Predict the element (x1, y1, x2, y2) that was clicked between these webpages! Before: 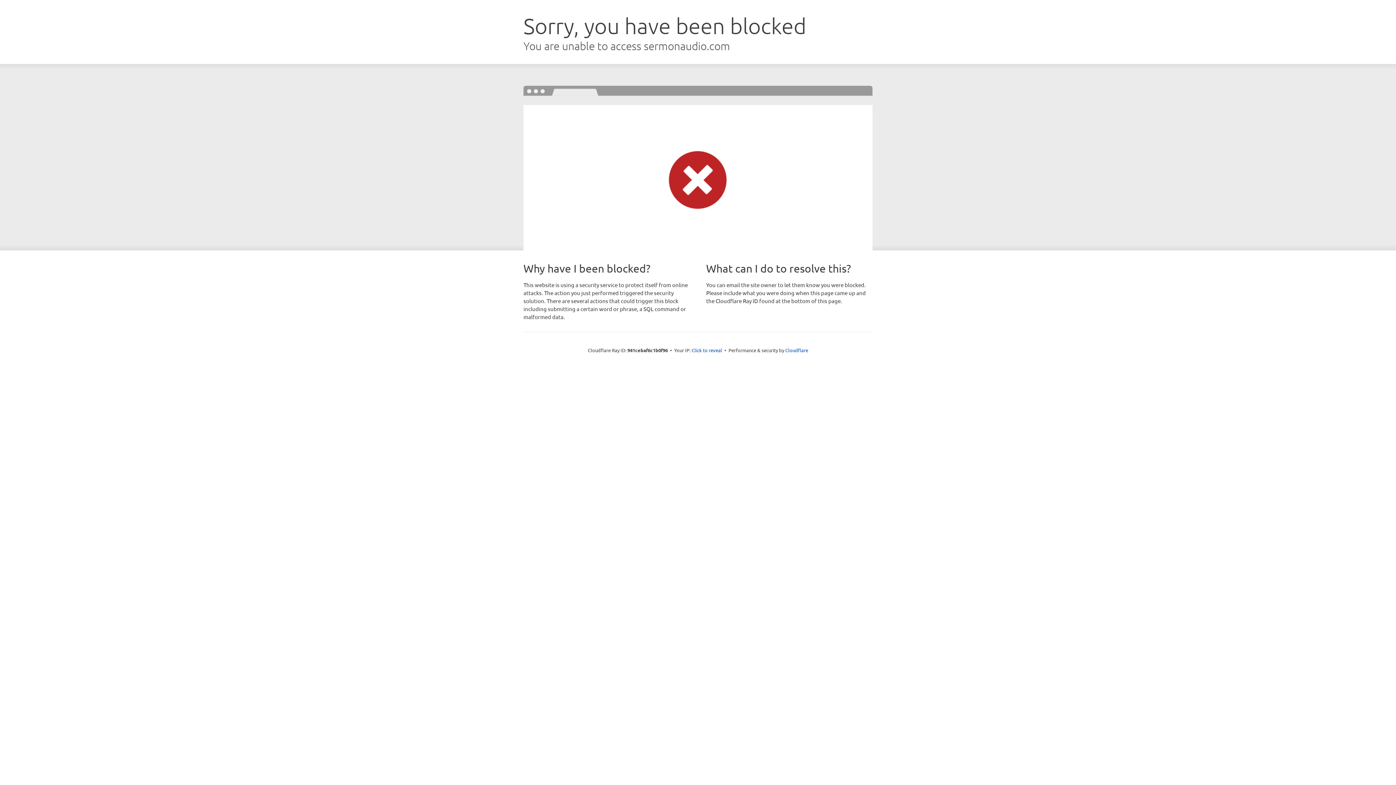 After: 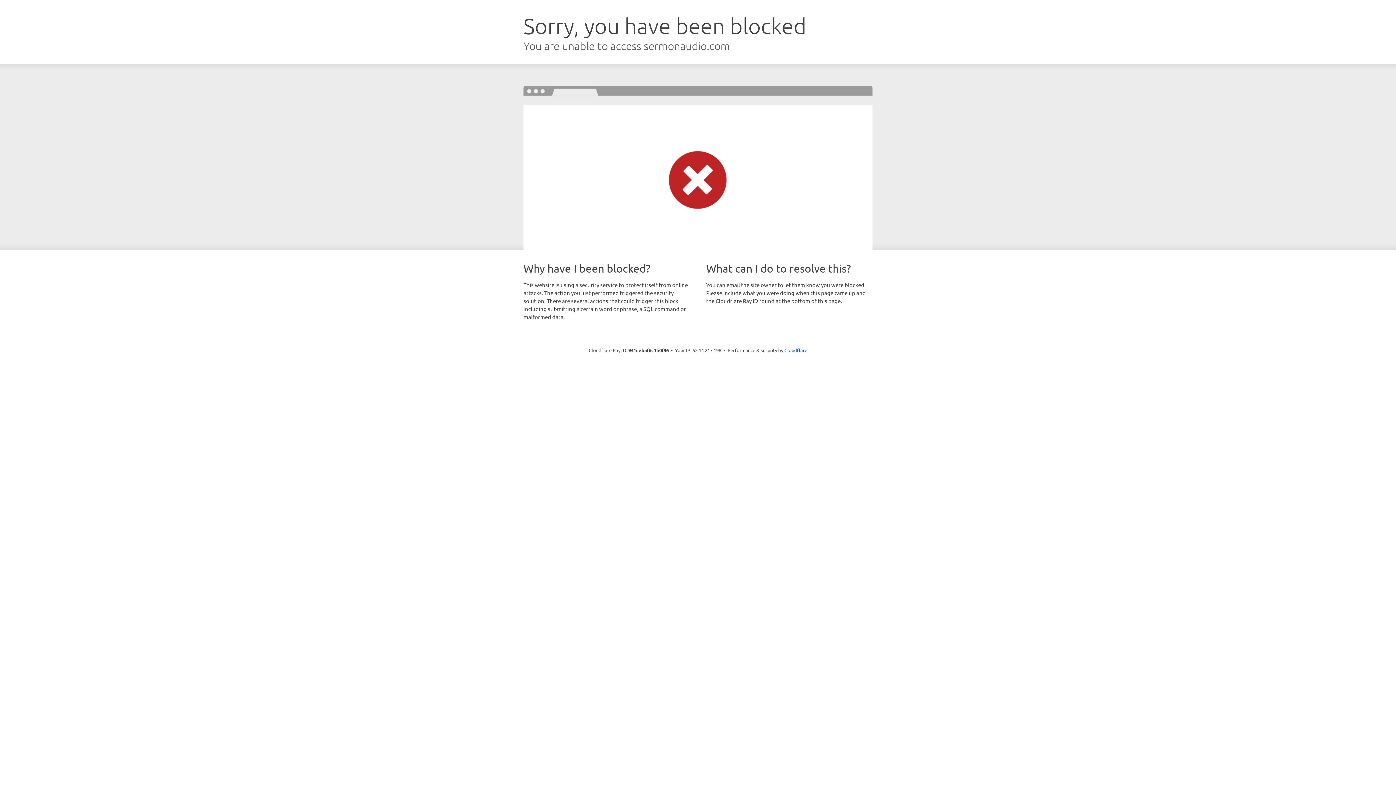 Action: label: Click to reveal bbox: (691, 346, 722, 353)